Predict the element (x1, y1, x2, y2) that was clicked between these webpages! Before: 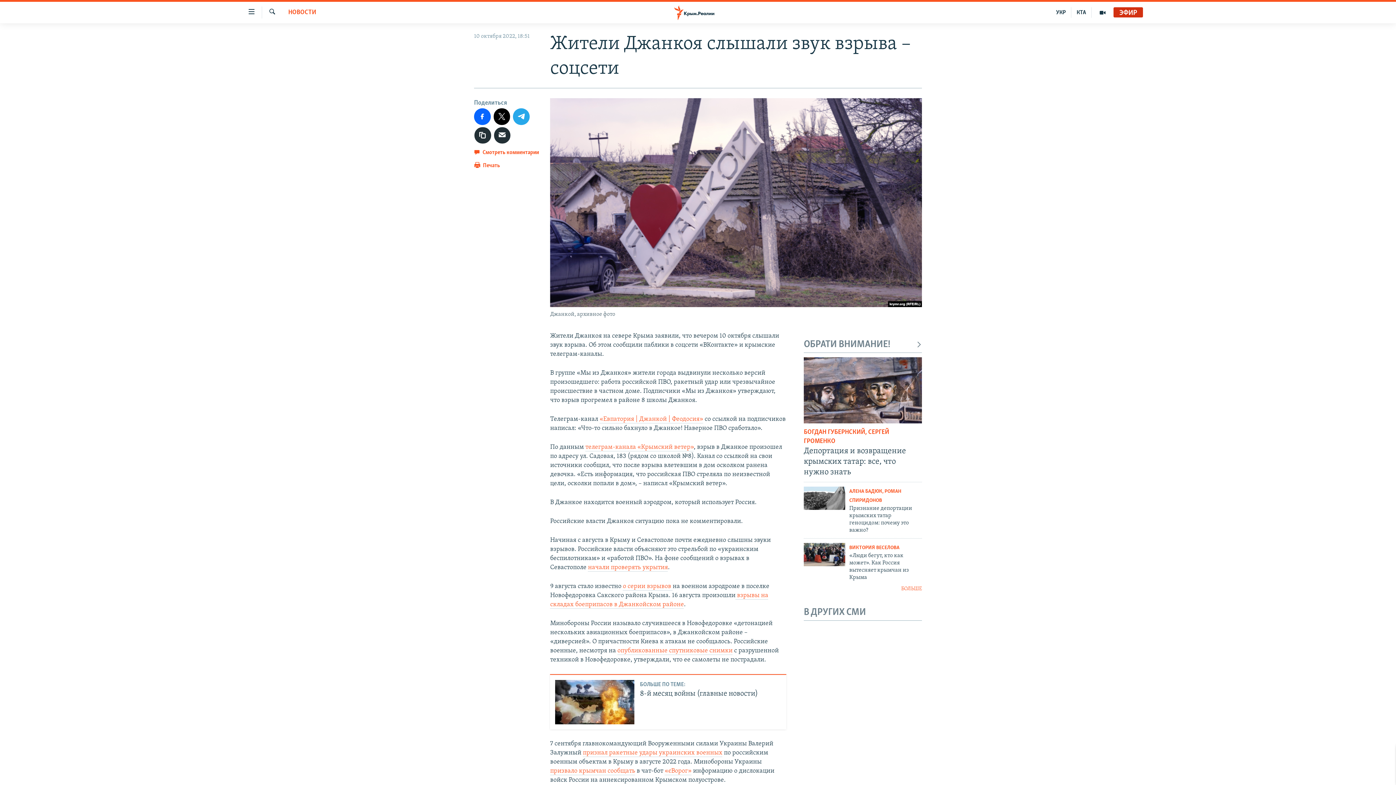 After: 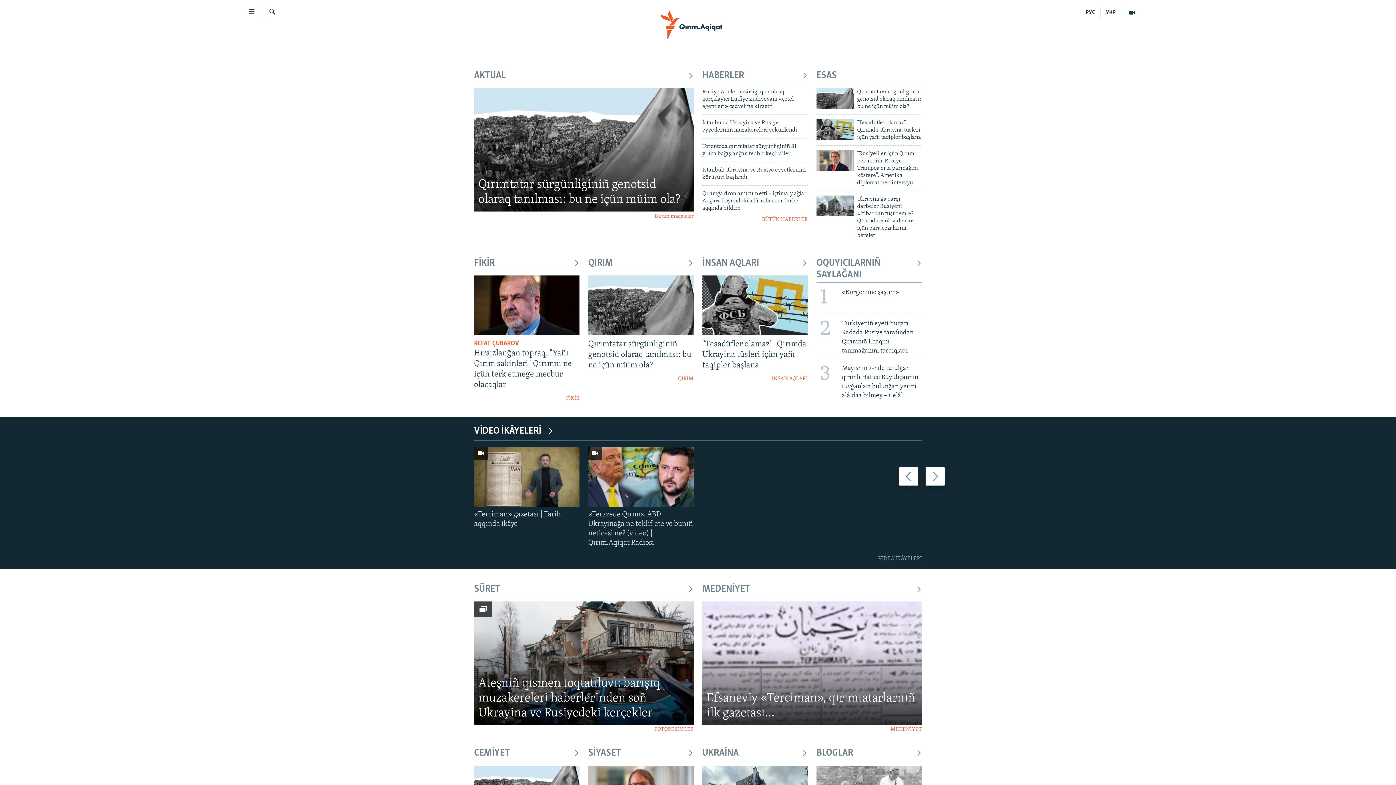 Action: bbox: (1071, 7, 1092, 17) label: КТА